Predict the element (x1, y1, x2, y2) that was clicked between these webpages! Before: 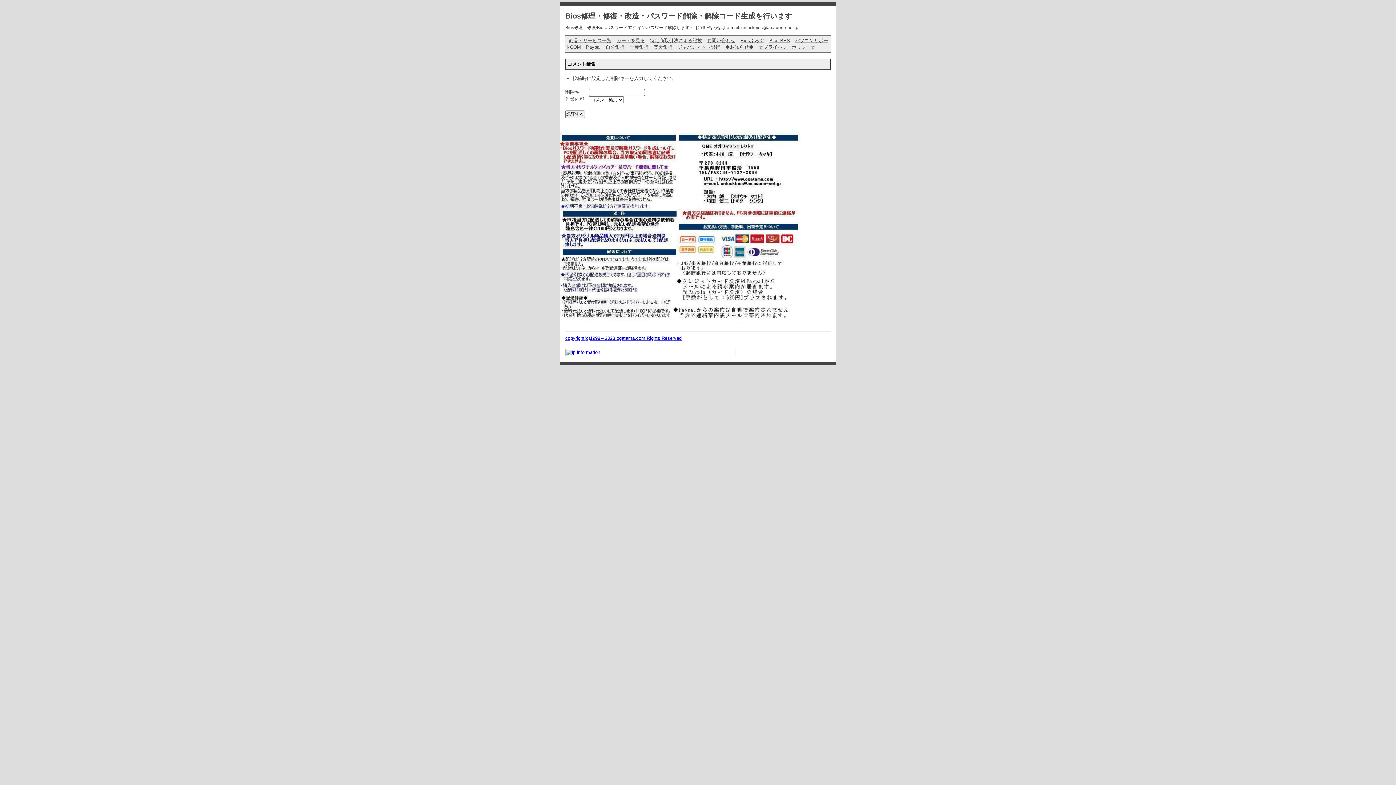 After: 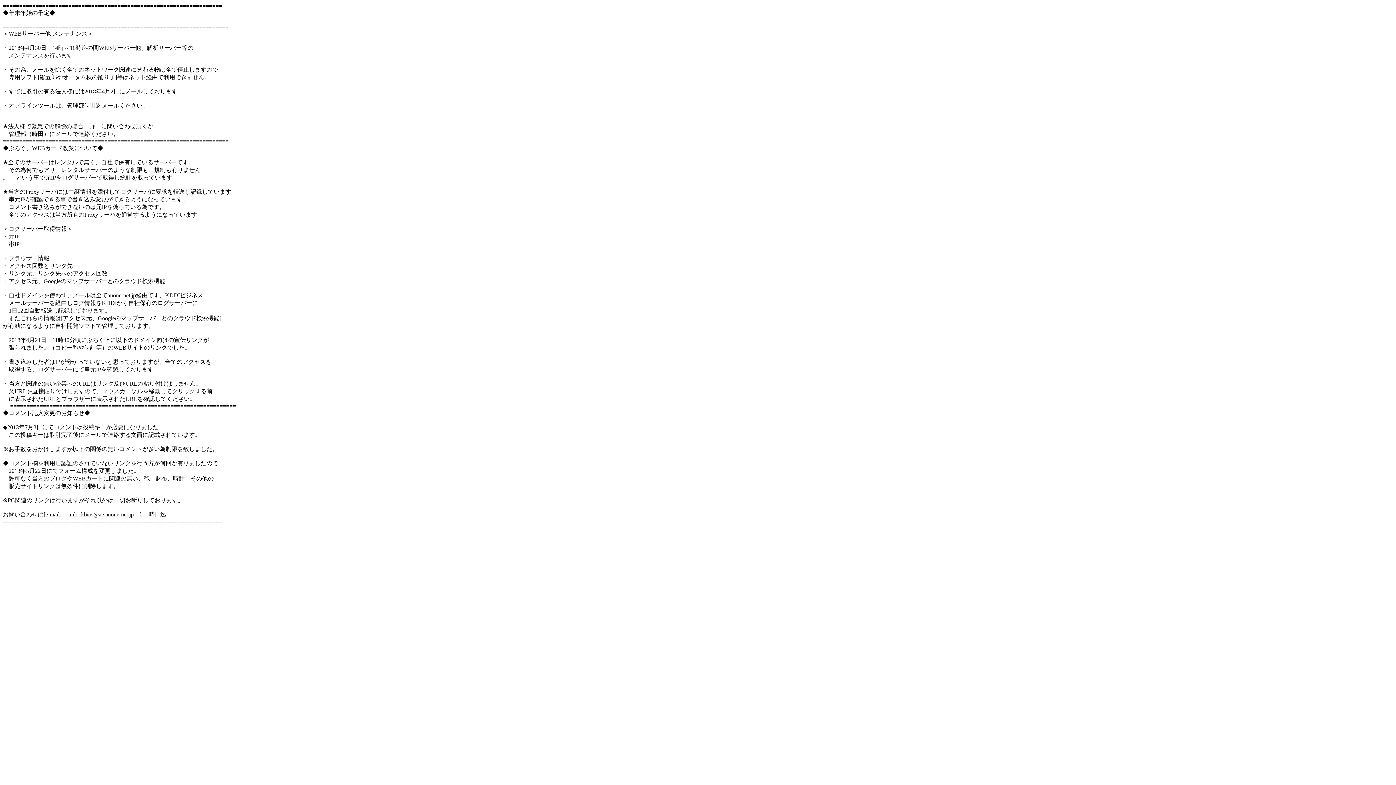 Action: bbox: (725, 44, 753, 49) label: ◆お知らせ◆